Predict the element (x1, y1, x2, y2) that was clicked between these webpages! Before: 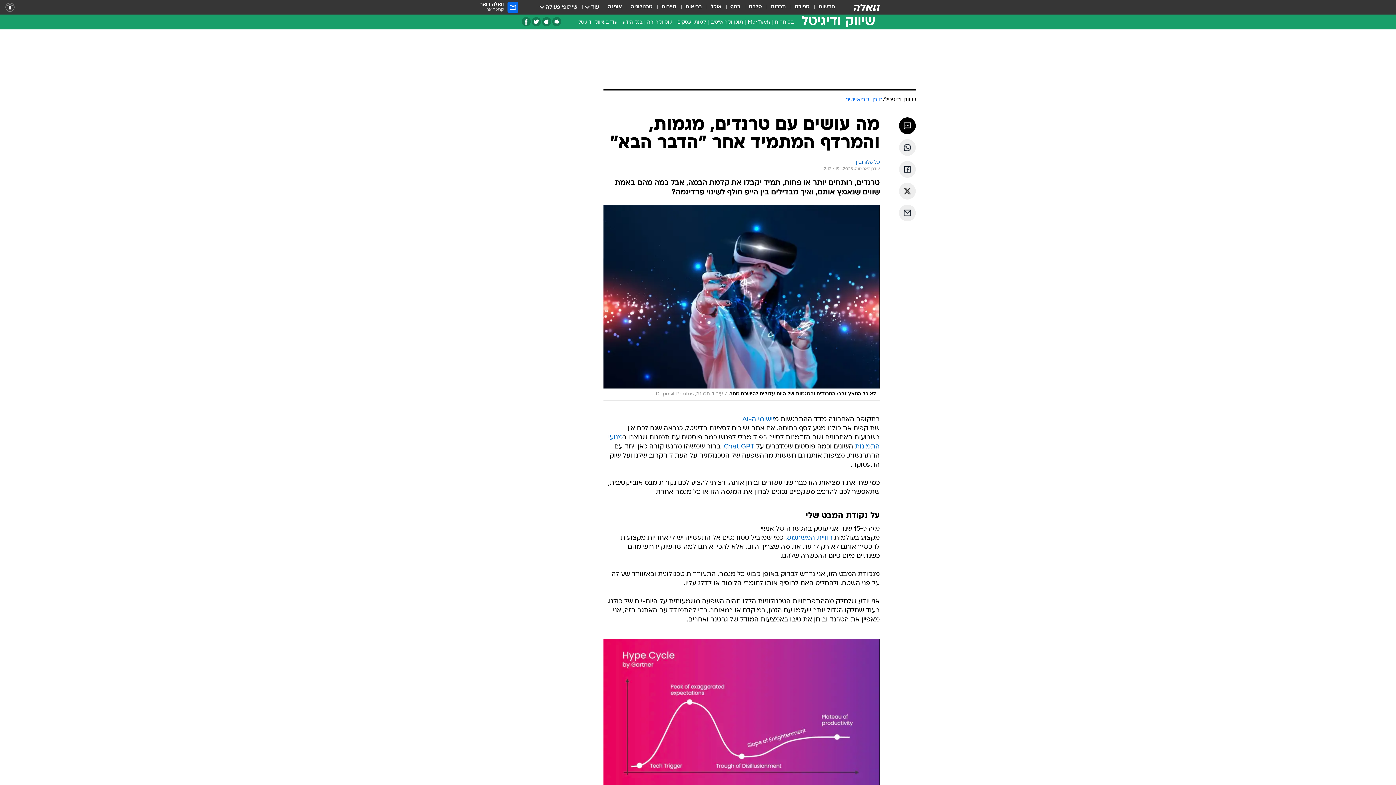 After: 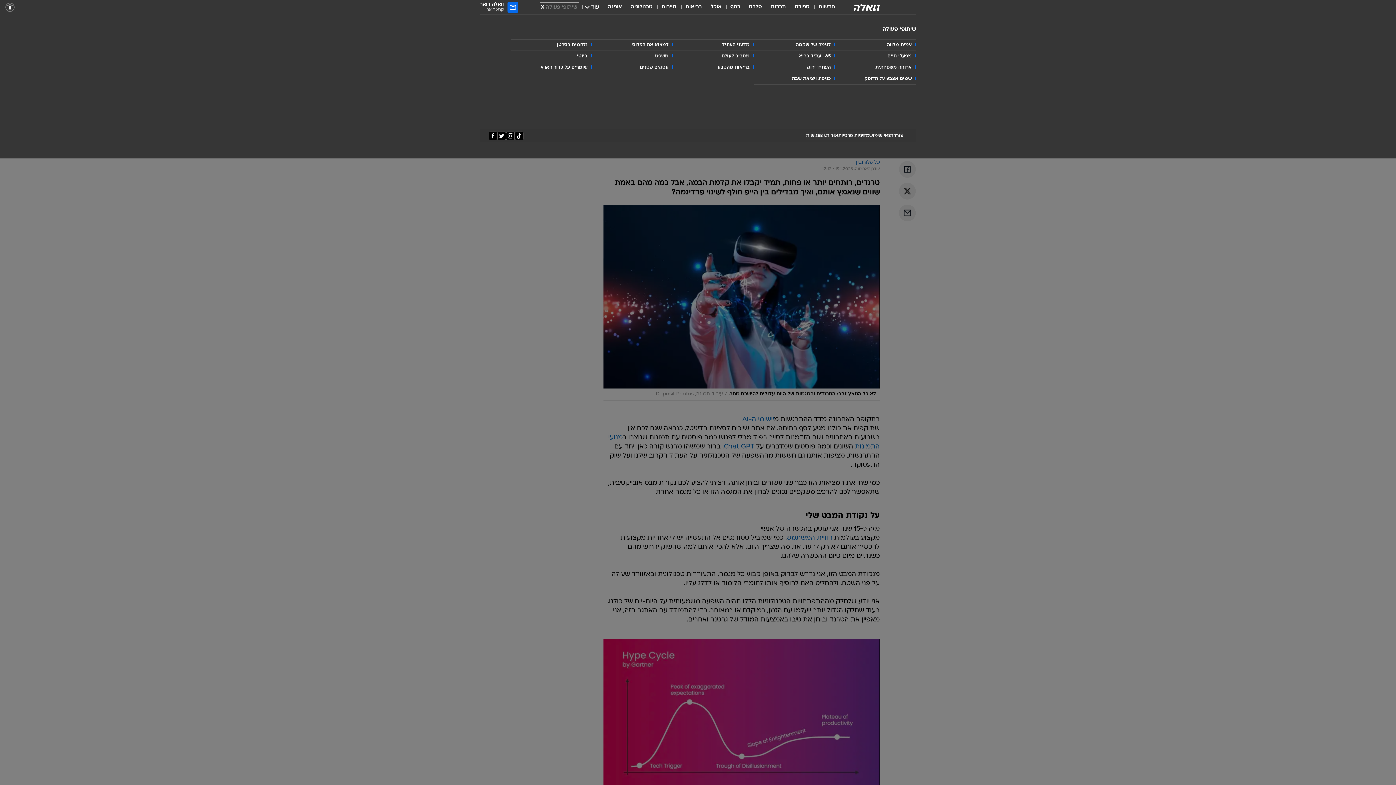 Action: label: שיתופי פעולה bbox: (541, 3, 577, 11)